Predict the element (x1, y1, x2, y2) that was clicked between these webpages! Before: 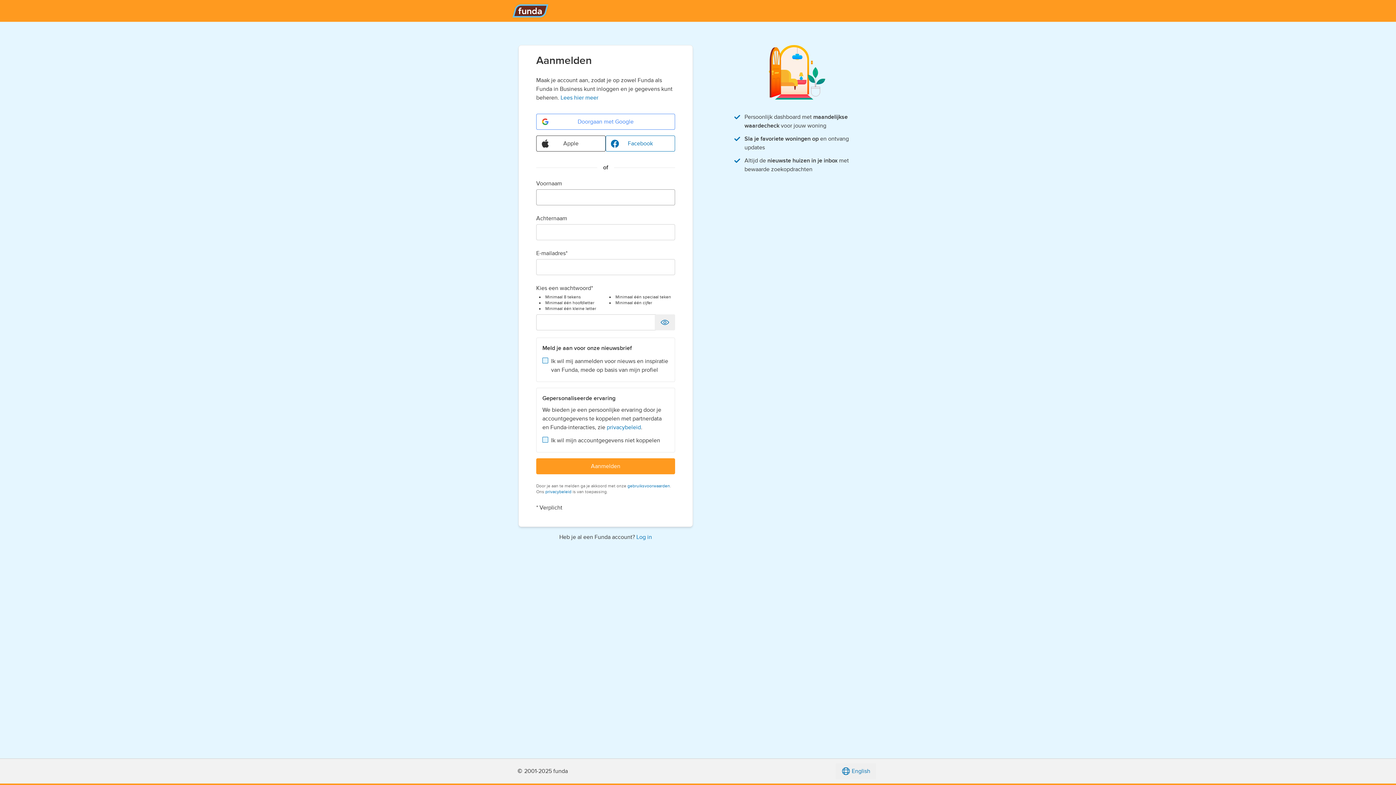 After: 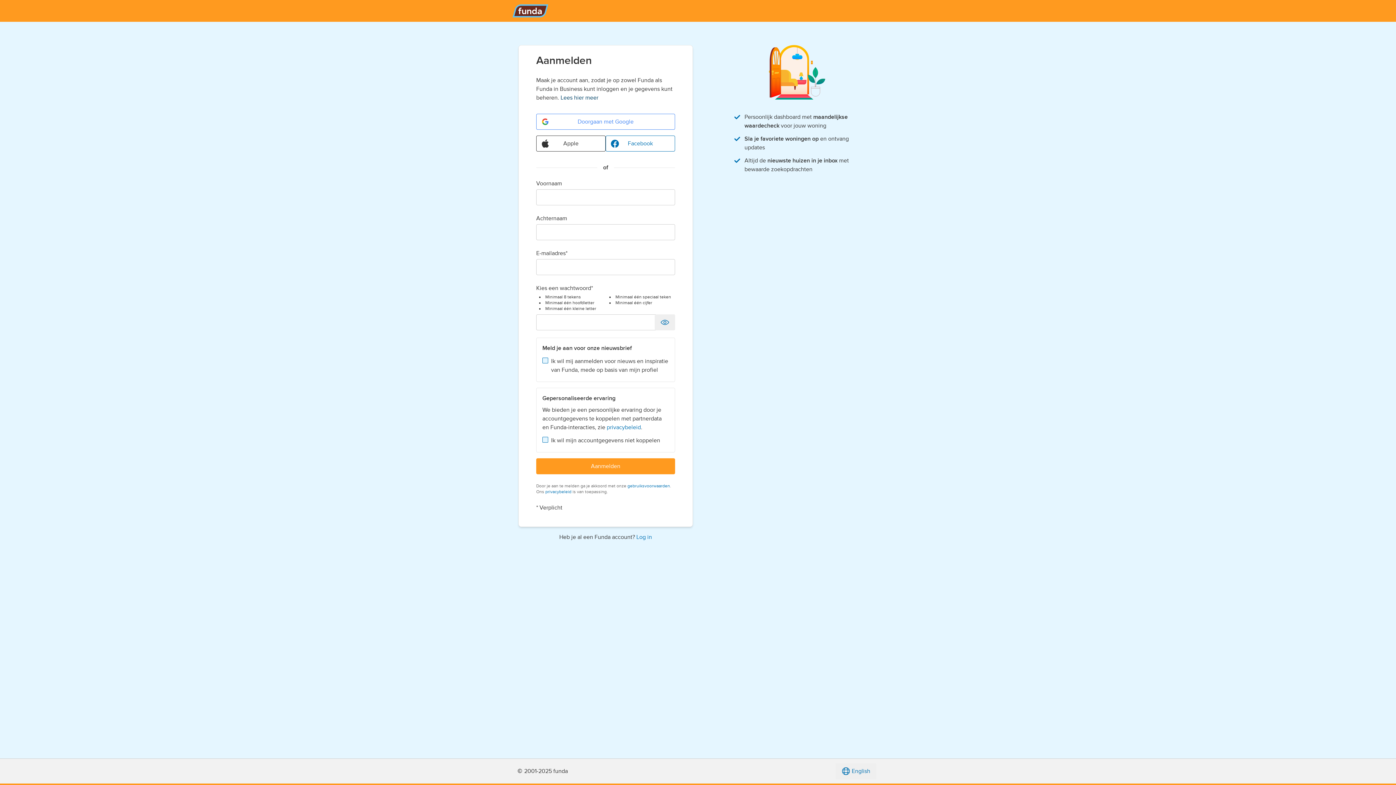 Action: bbox: (560, 94, 598, 101) label: Lees hier meer